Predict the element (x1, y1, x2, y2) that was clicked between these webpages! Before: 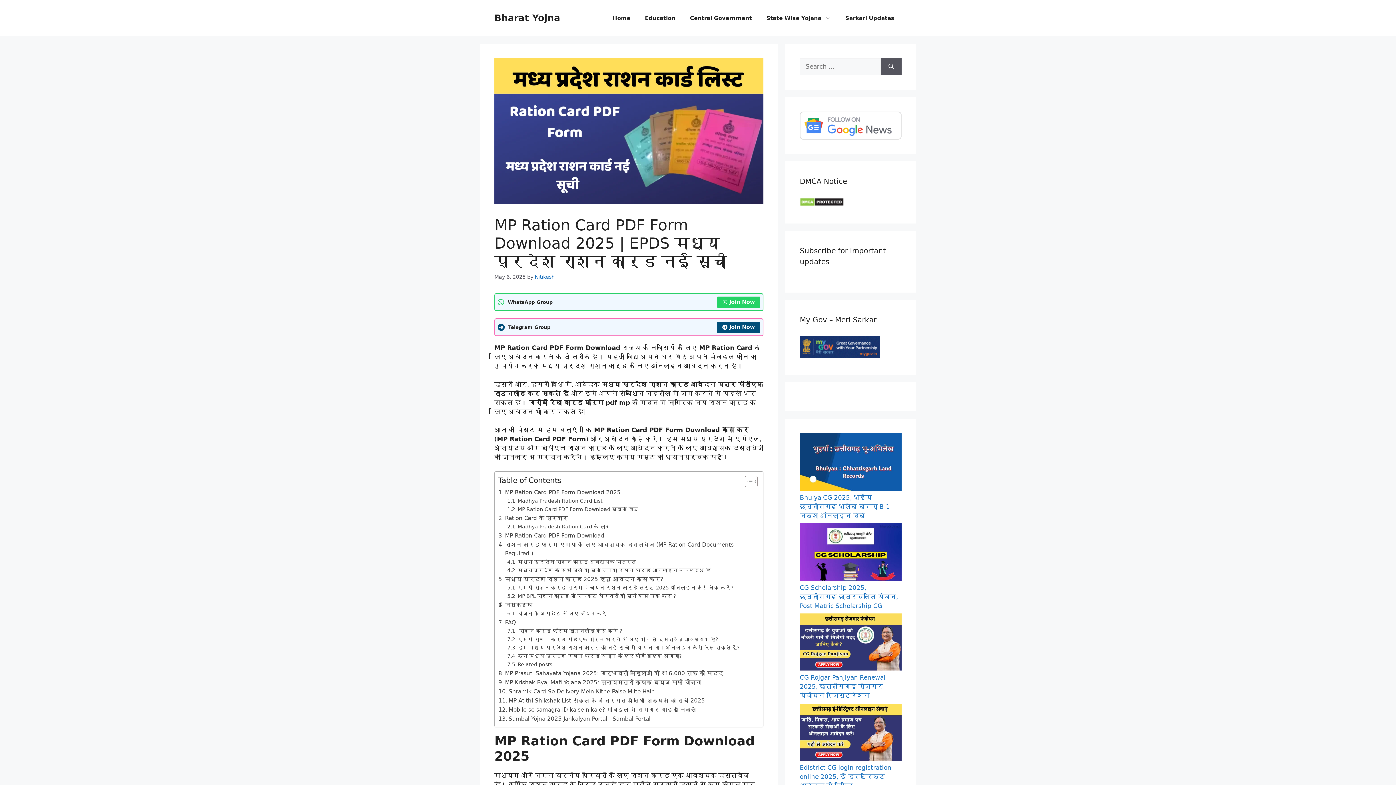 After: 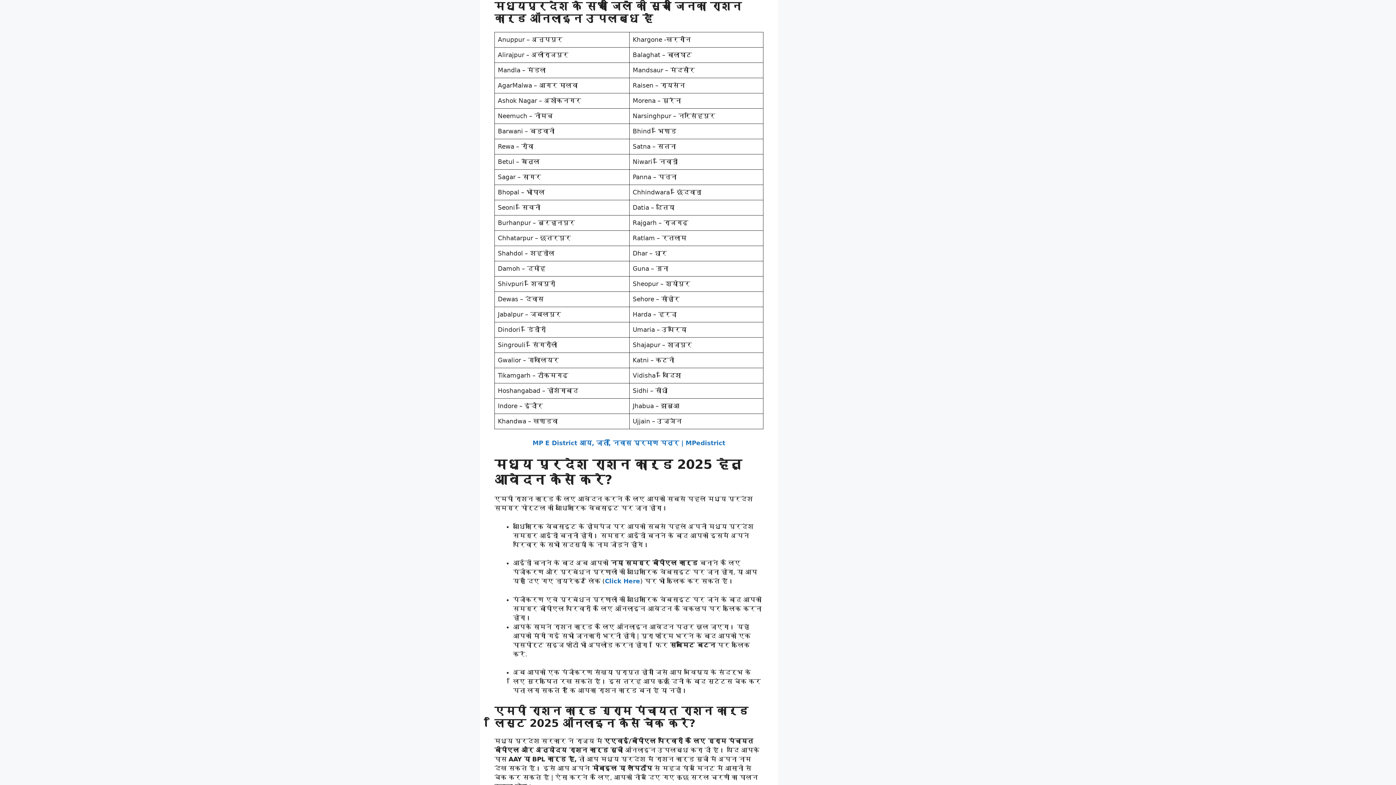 Action: bbox: (507, 566, 710, 574) label: मध्यप्रदेश के सभी जिलें की सूची जिनका राशन कार्ड ऑनलाइन उपलब्ध है